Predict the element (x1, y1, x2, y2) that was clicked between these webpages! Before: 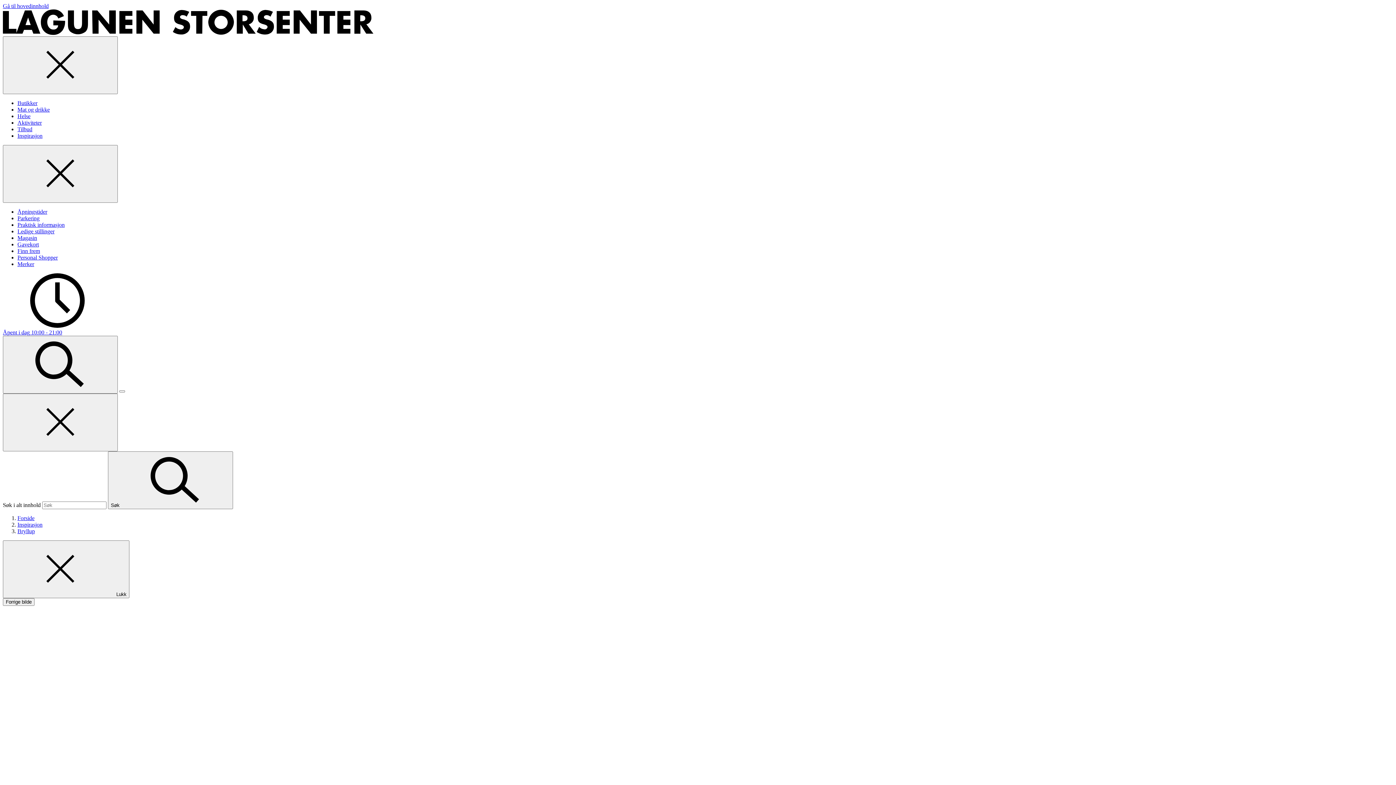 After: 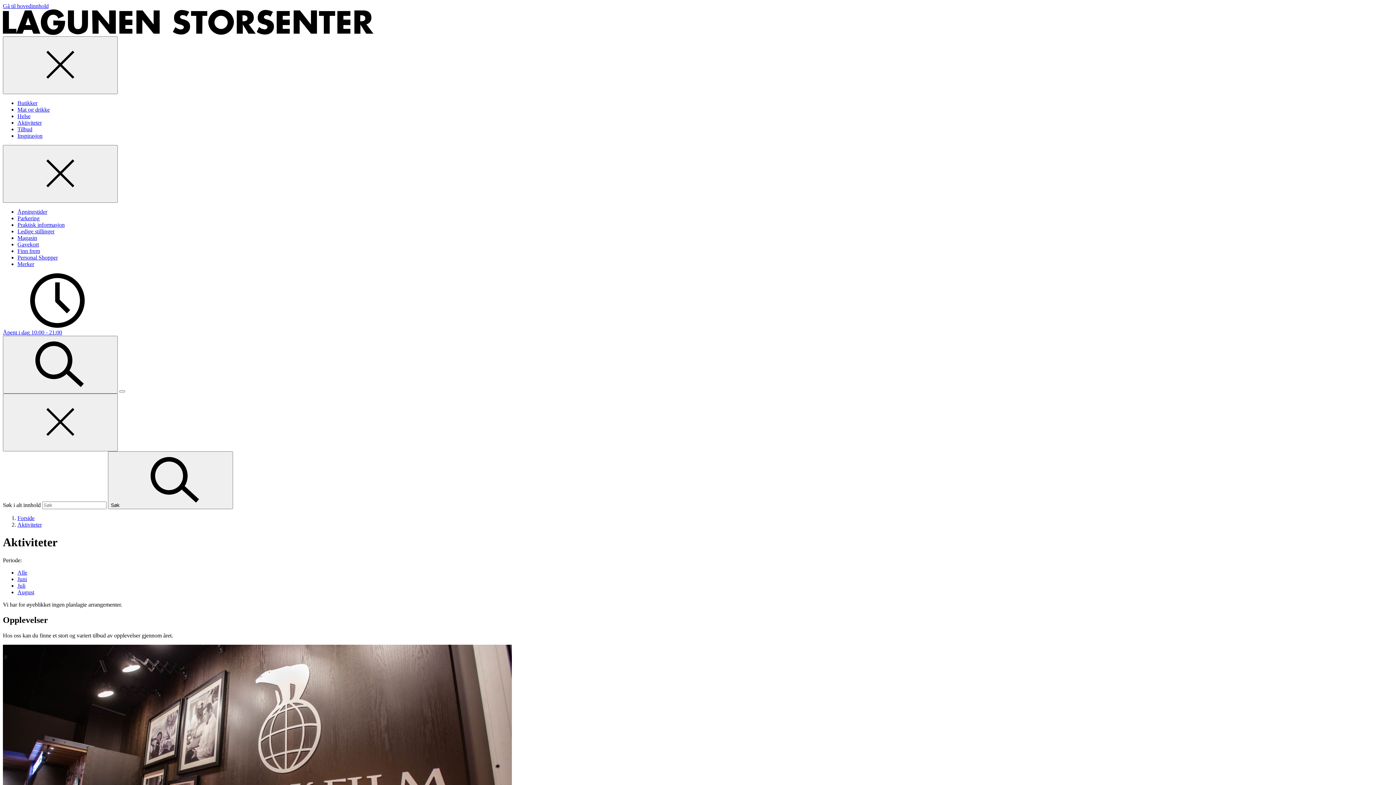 Action: label: Aktiviteter bbox: (17, 119, 41, 125)